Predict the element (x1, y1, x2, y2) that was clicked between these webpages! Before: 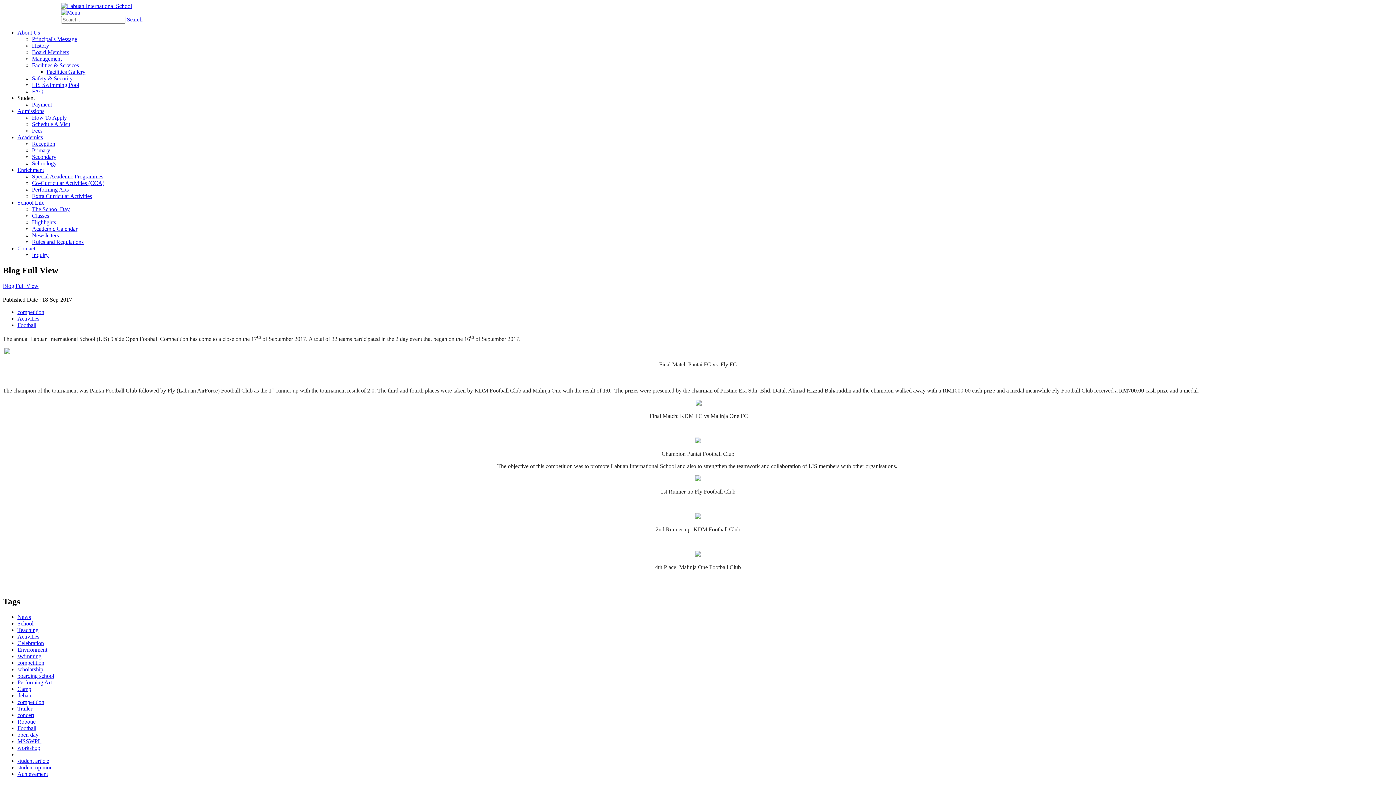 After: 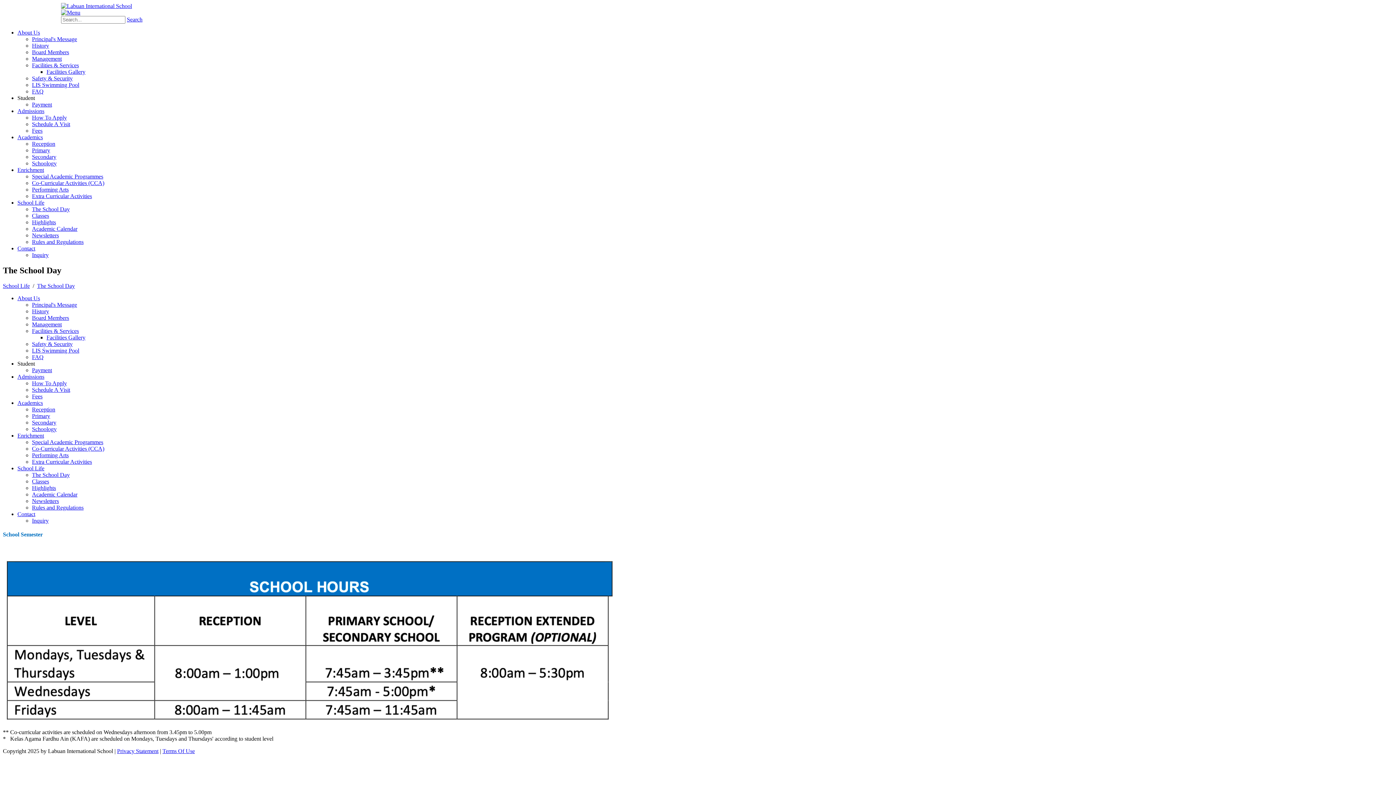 Action: bbox: (32, 206, 69, 212) label: The School Day